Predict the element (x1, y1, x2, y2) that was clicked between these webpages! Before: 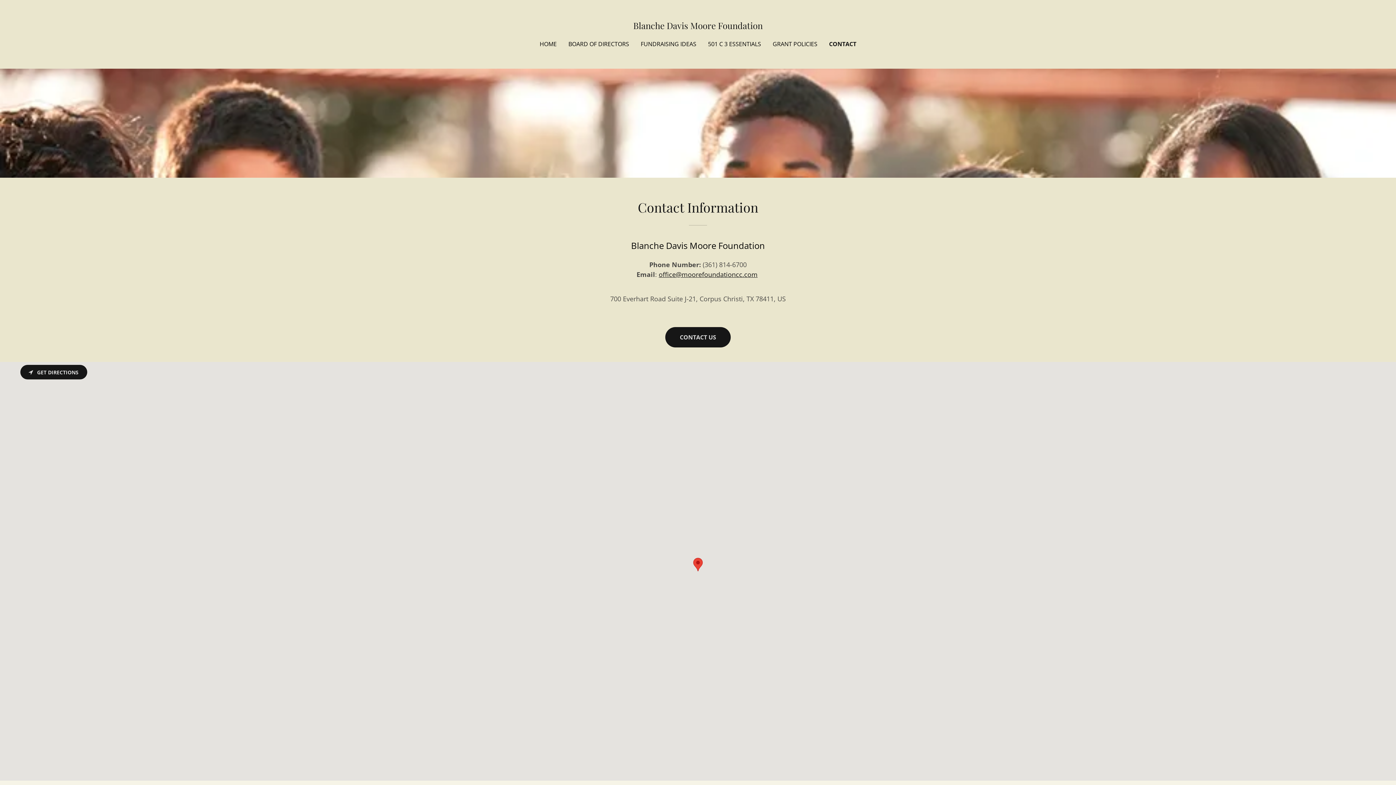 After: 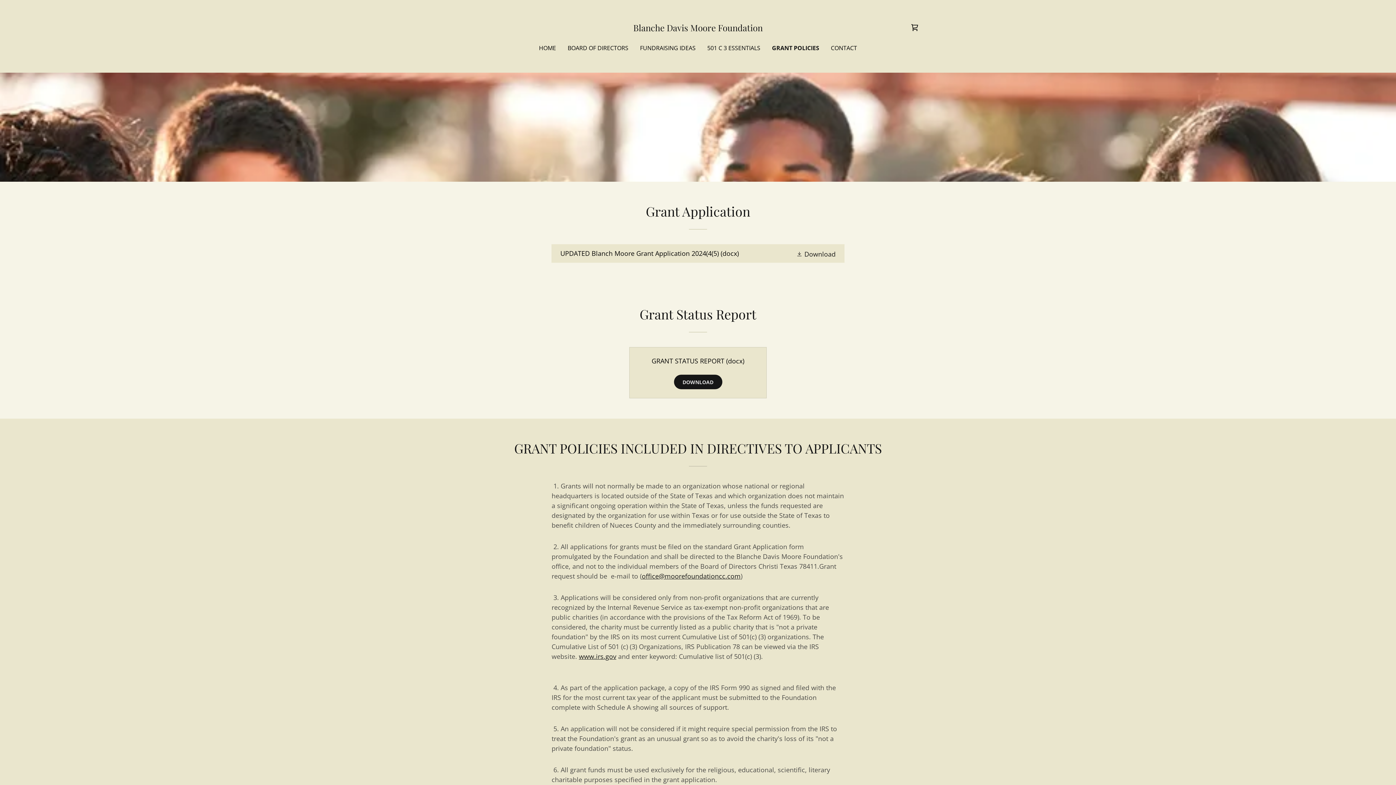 Action: bbox: (770, 37, 819, 50) label: GRANT POLICIES